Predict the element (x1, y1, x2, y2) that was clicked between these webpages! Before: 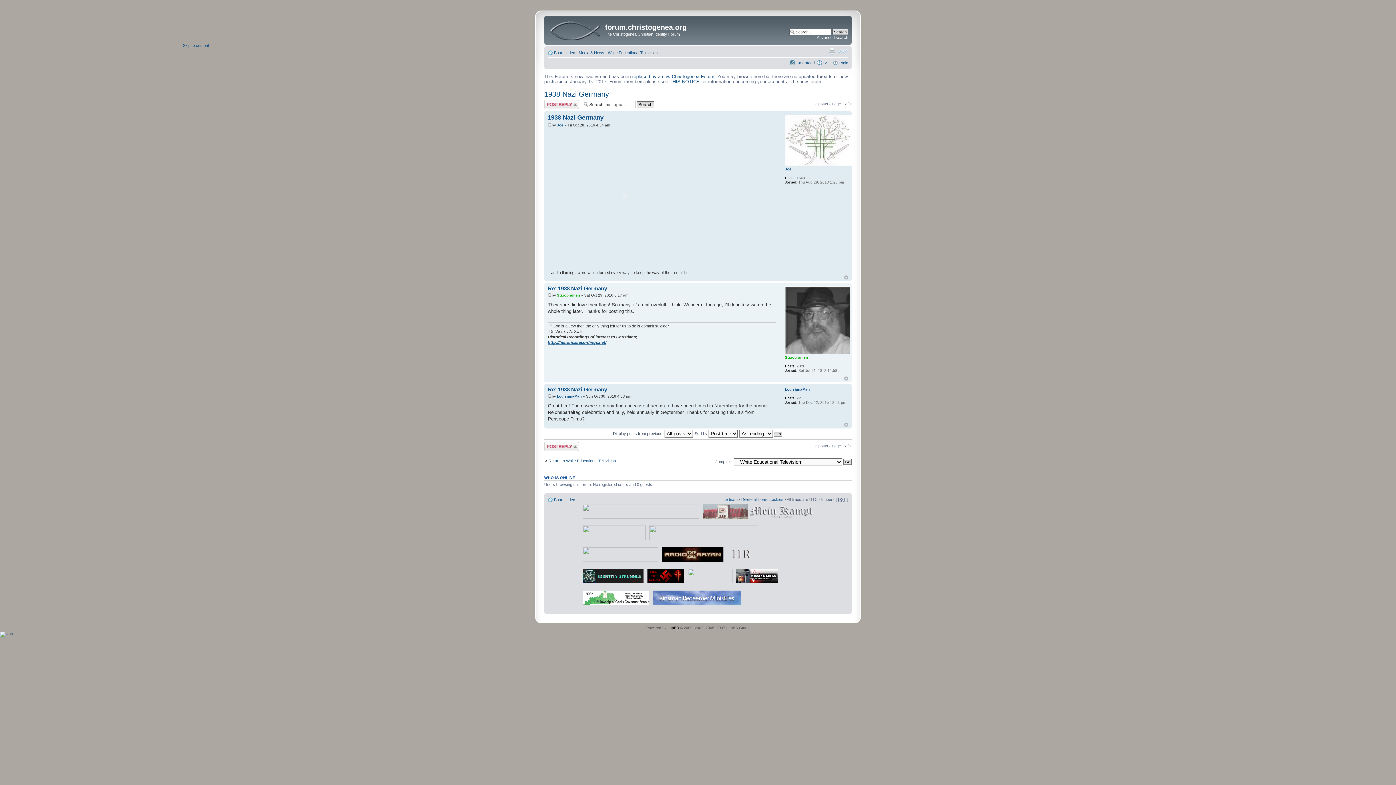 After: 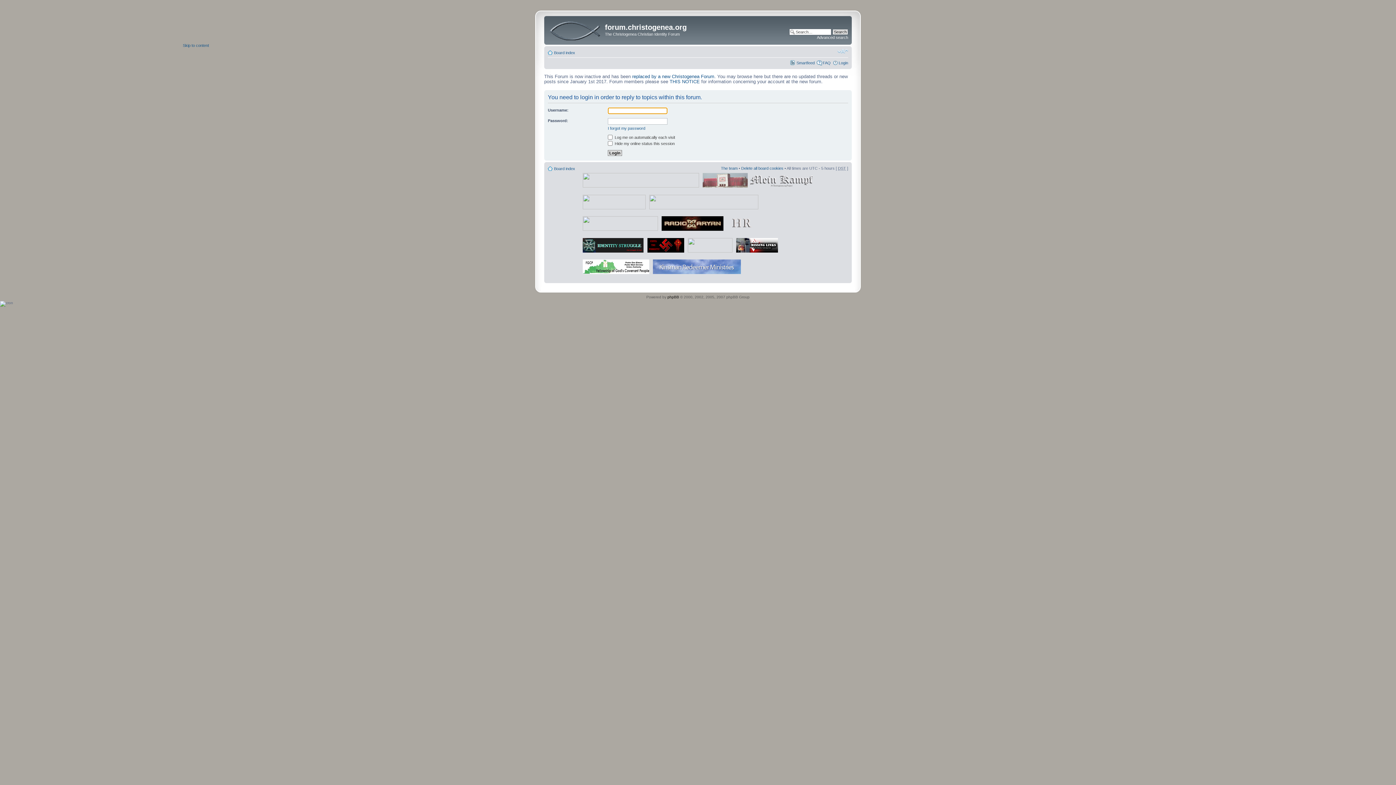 Action: label: Post a reply bbox: (544, 100, 579, 109)